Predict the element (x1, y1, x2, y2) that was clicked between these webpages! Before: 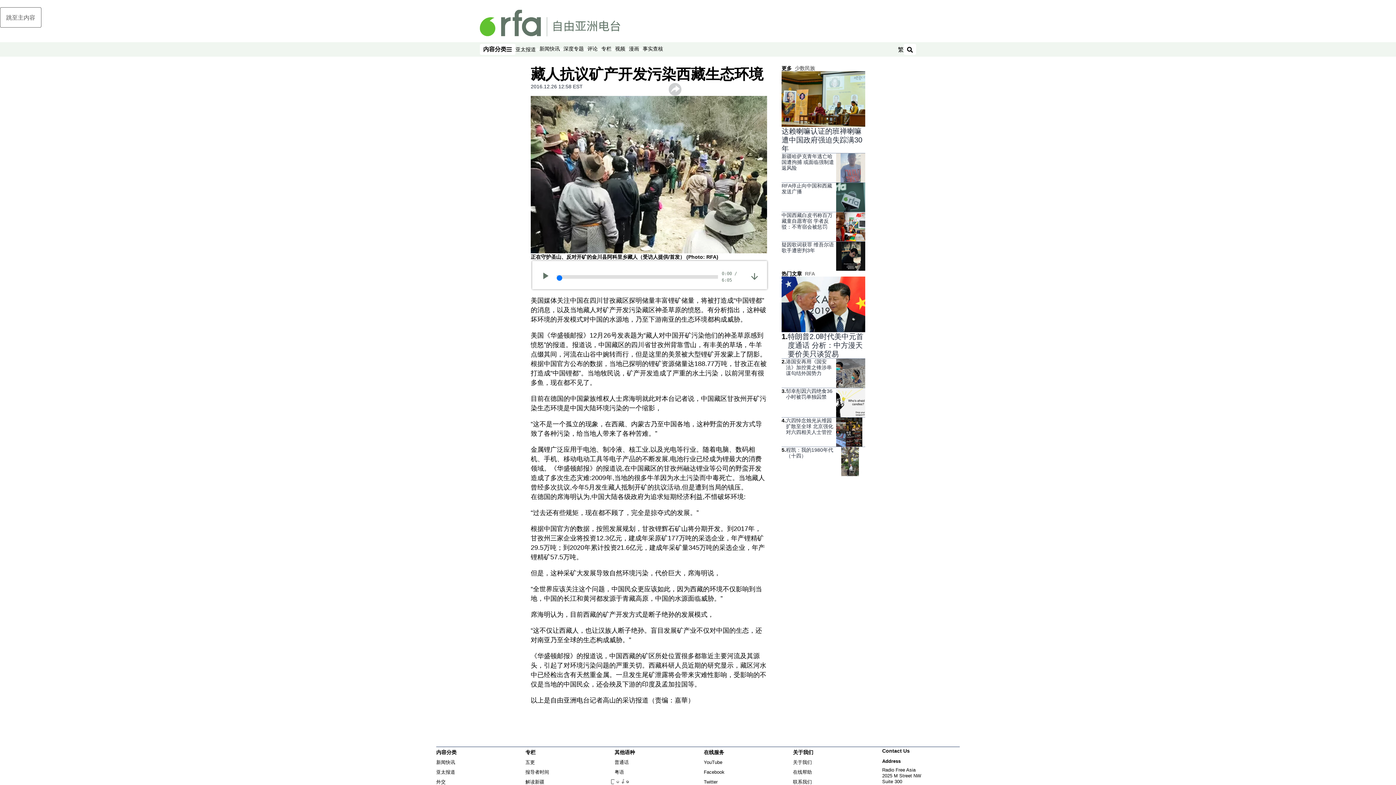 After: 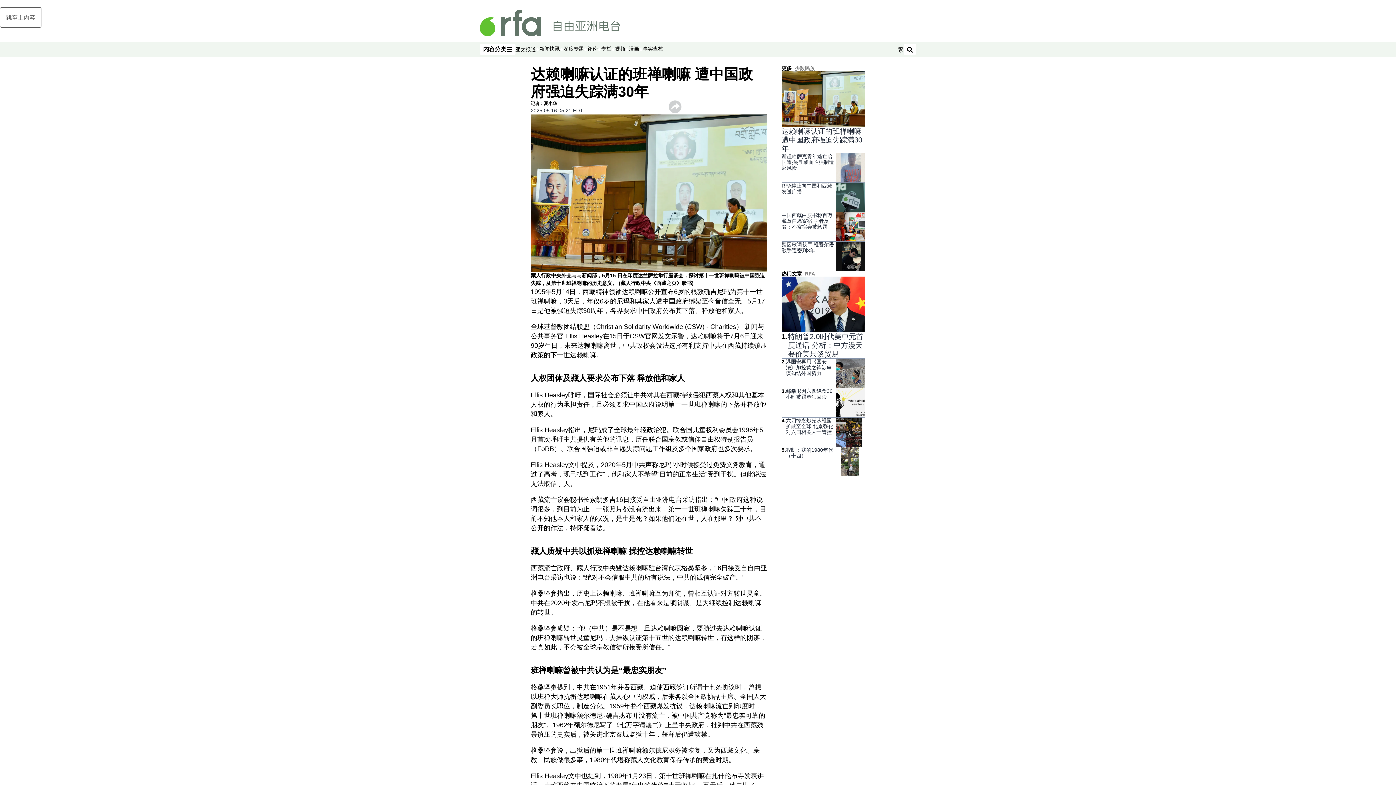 Action: bbox: (781, 71, 865, 126)